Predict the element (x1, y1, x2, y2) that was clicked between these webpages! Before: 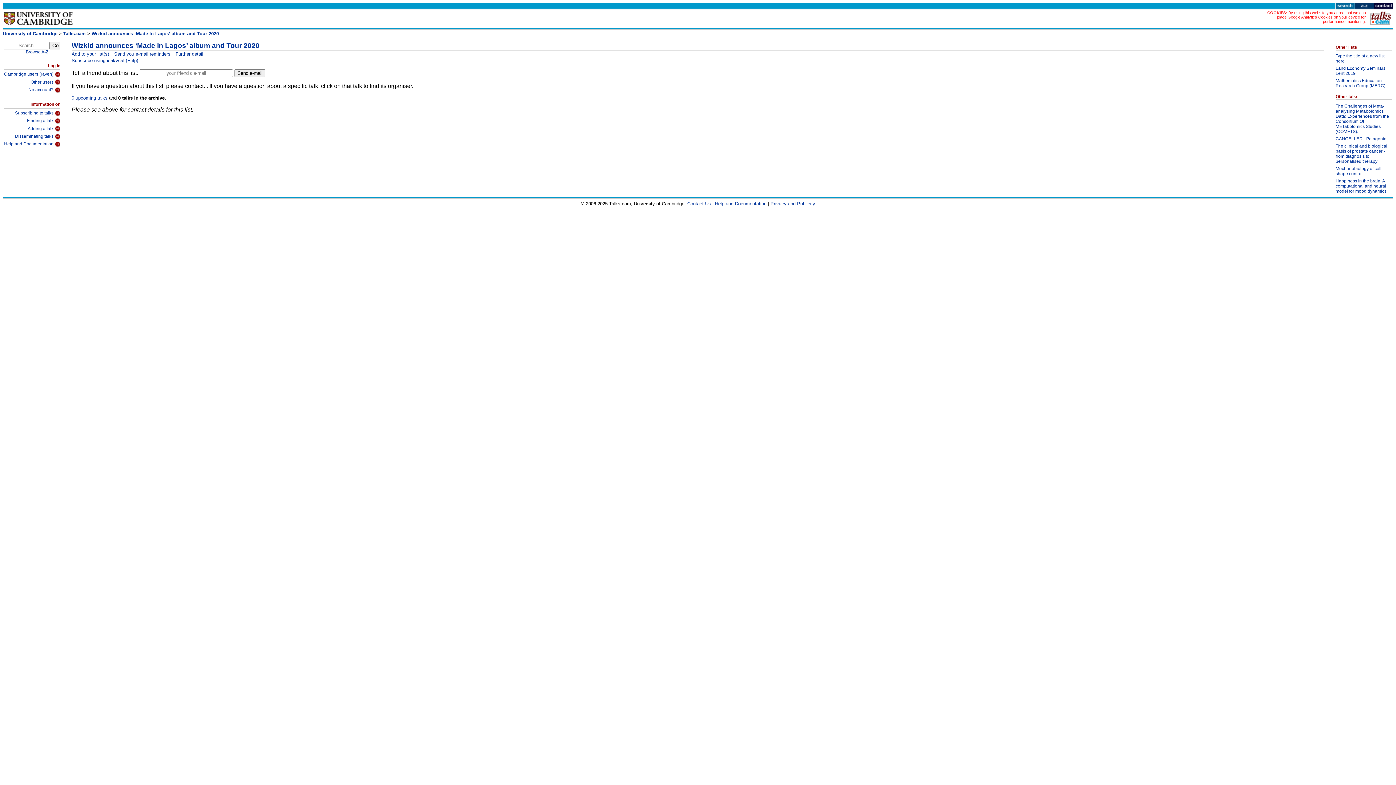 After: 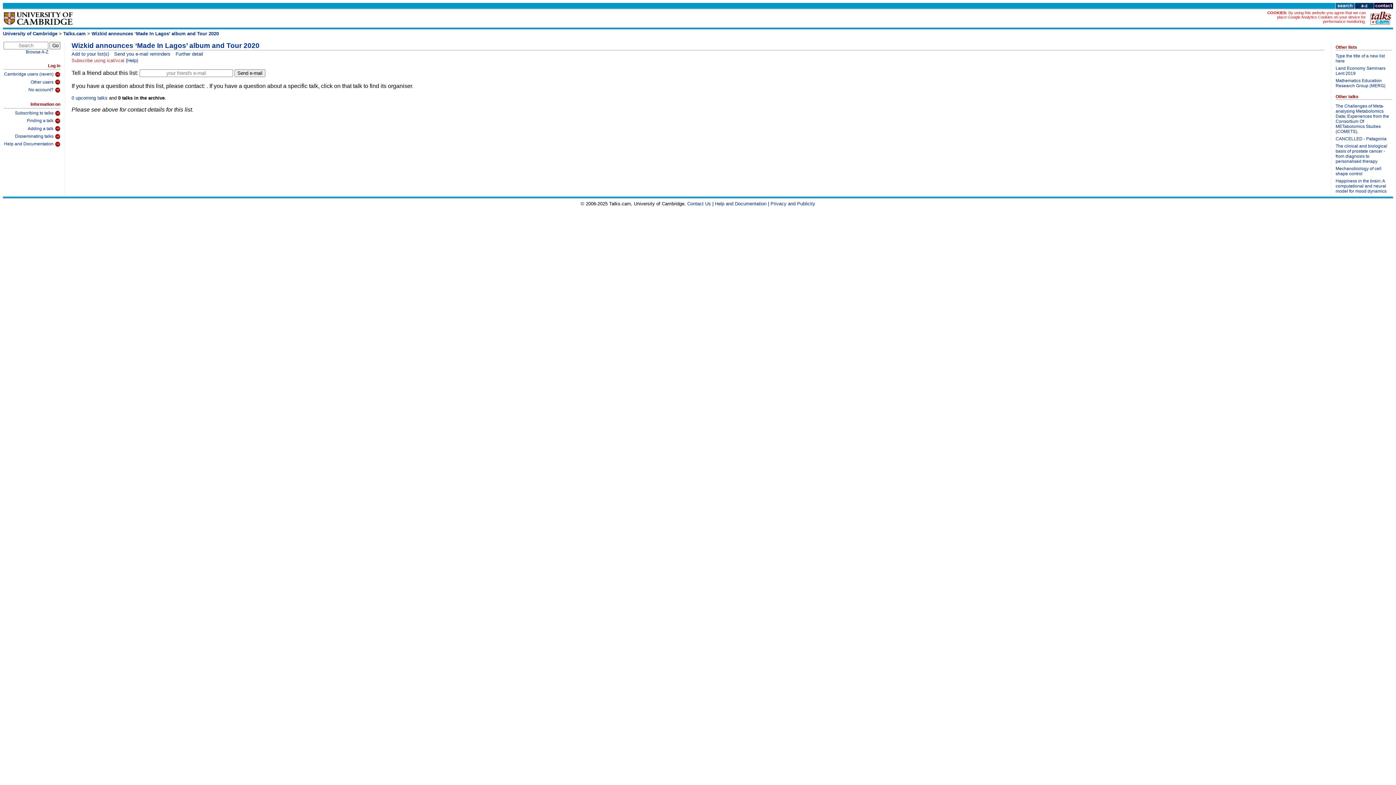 Action: bbox: (71, 57, 124, 63) label: Subscribe using ical/vcal